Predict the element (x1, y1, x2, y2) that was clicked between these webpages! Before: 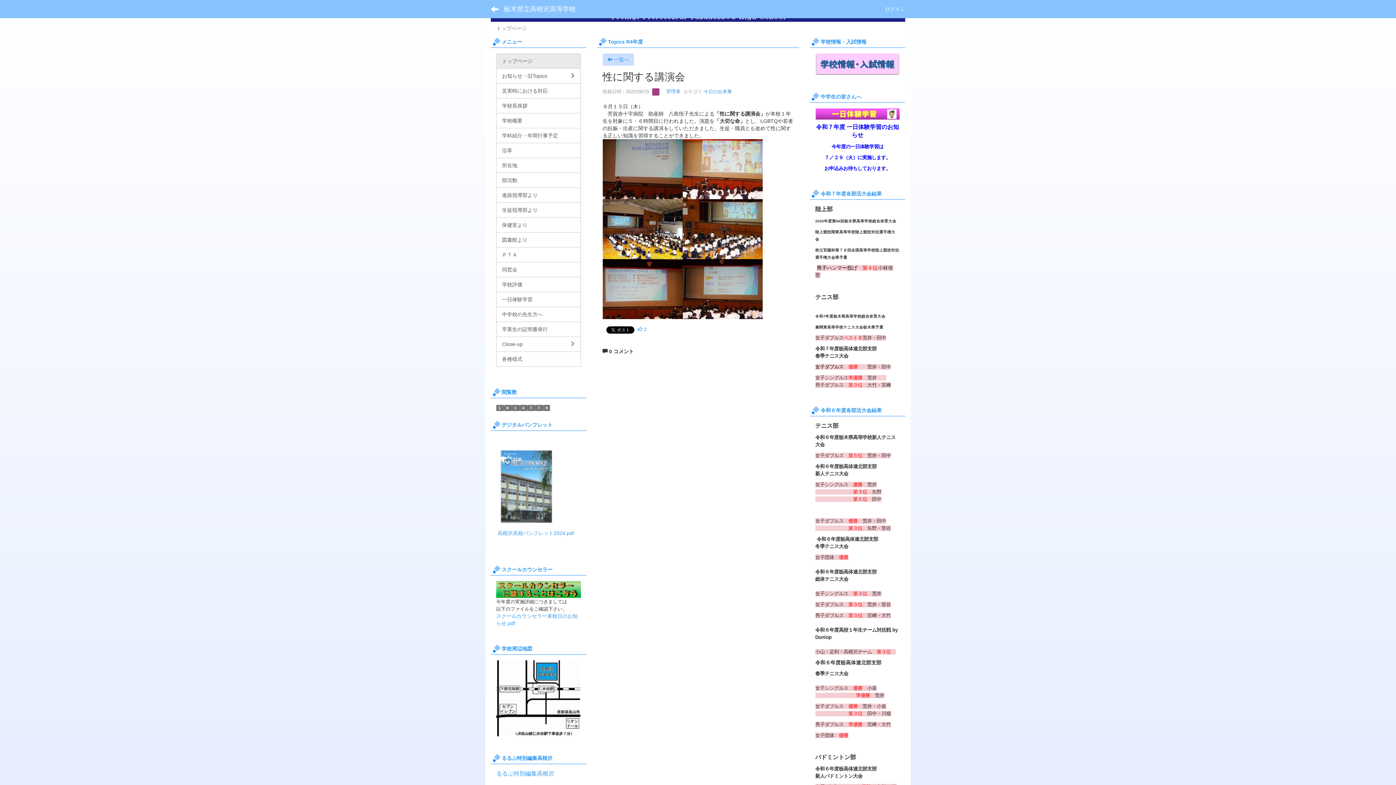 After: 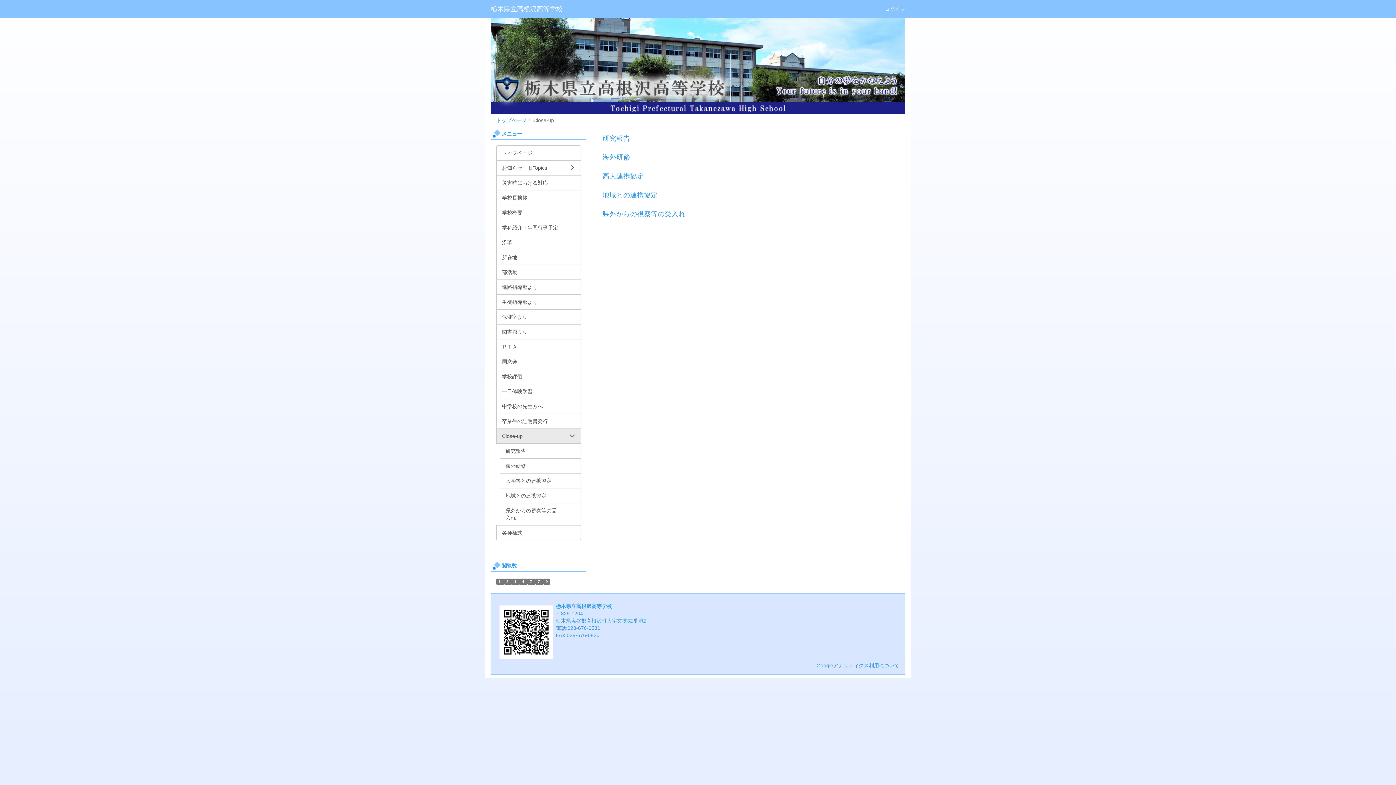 Action: label: Close-up bbox: (496, 336, 580, 352)